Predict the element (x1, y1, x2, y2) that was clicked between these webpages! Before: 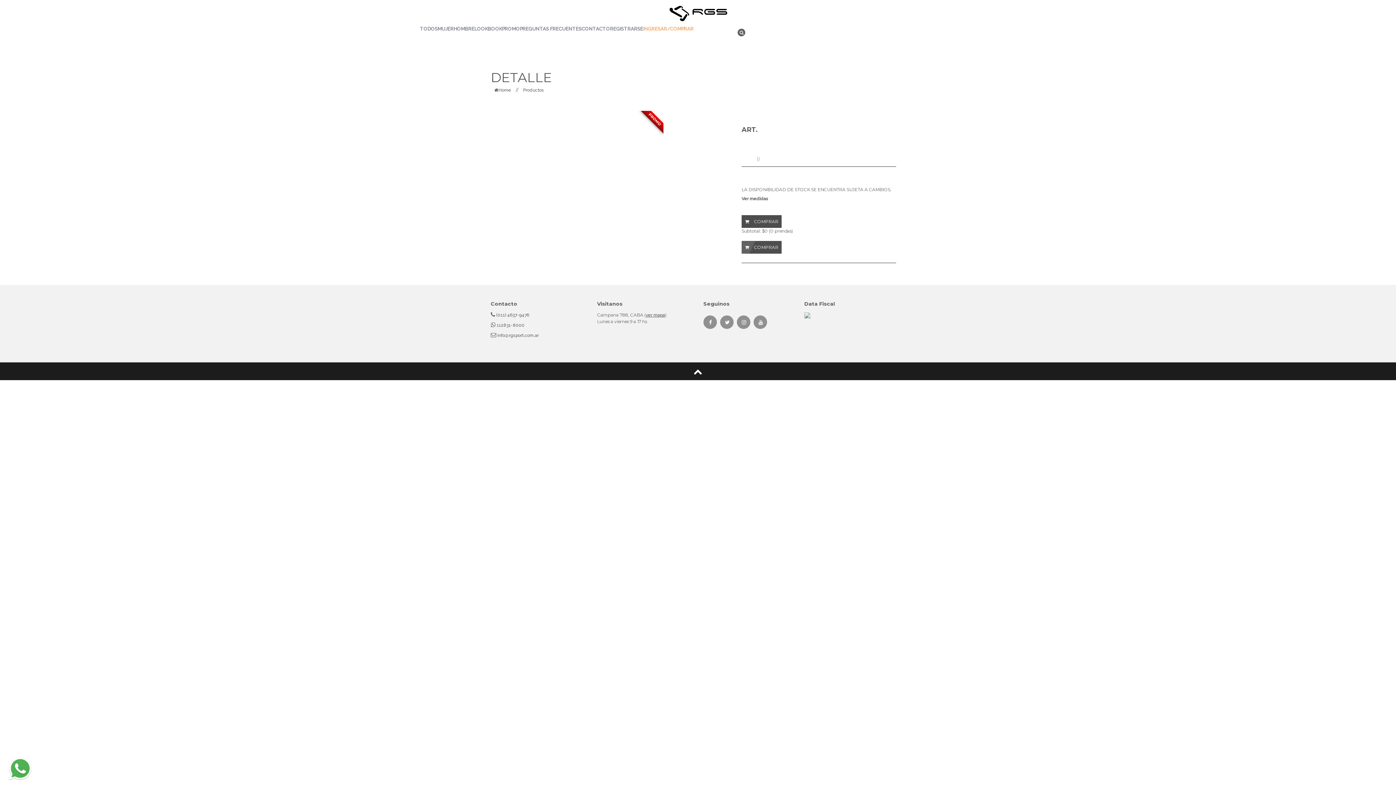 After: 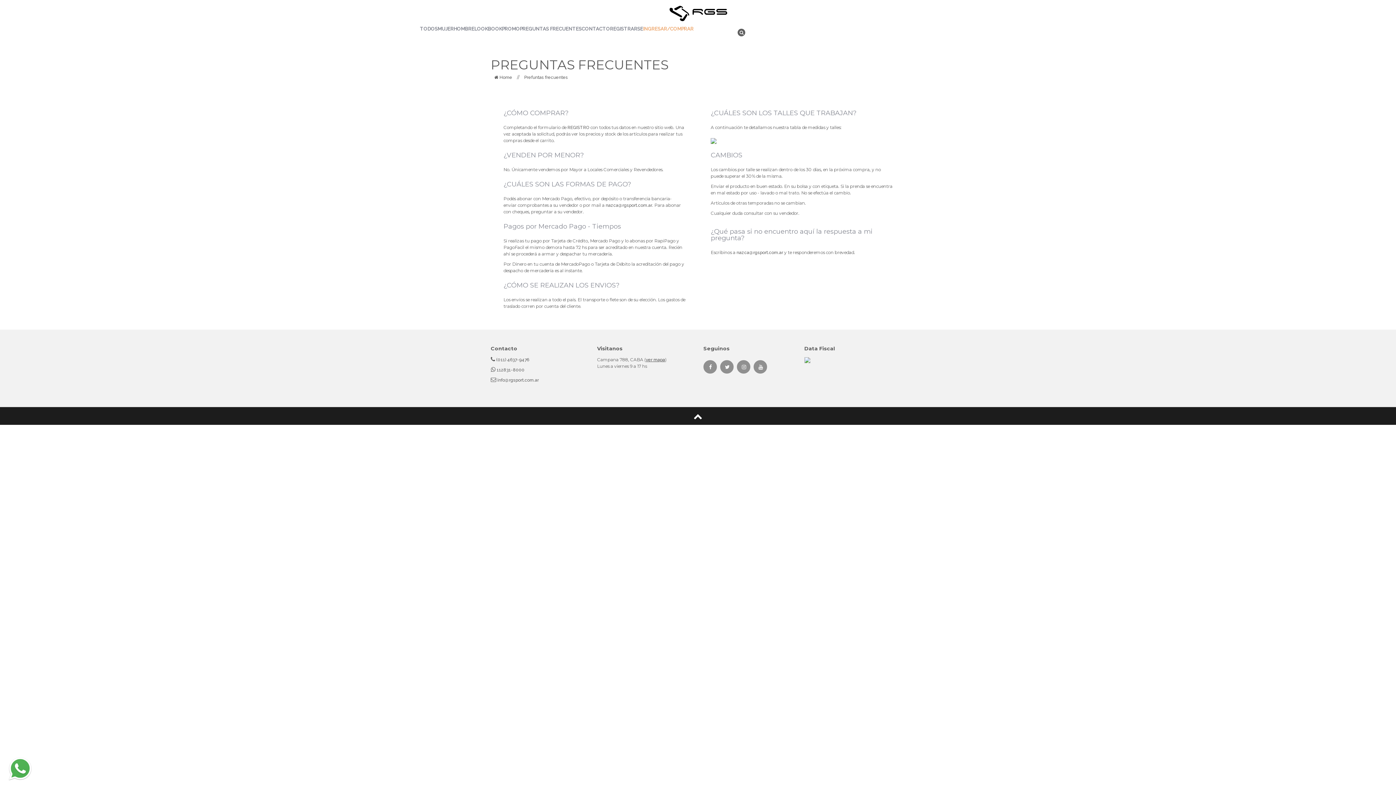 Action: bbox: (520, 25, 581, 32) label: PREGUNTAS FRECUENTES